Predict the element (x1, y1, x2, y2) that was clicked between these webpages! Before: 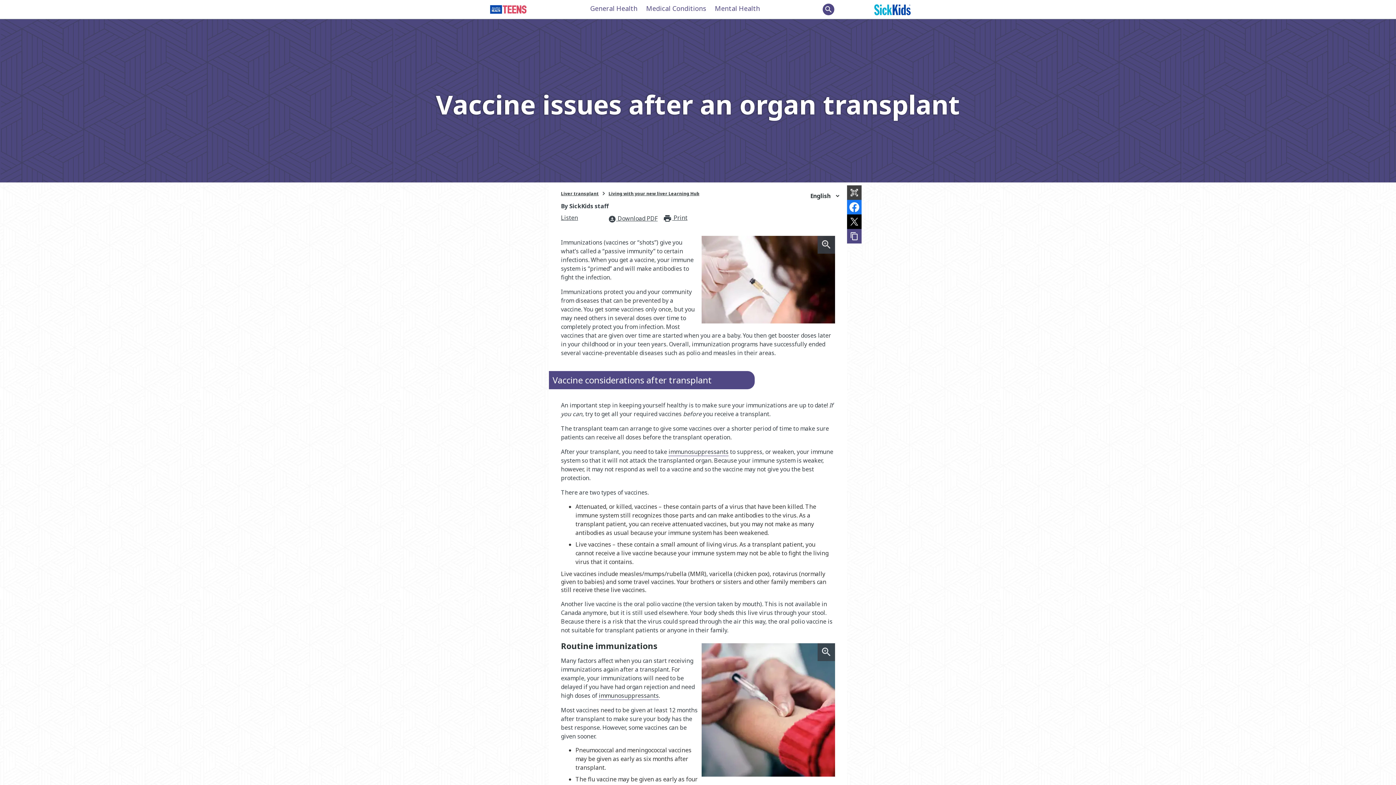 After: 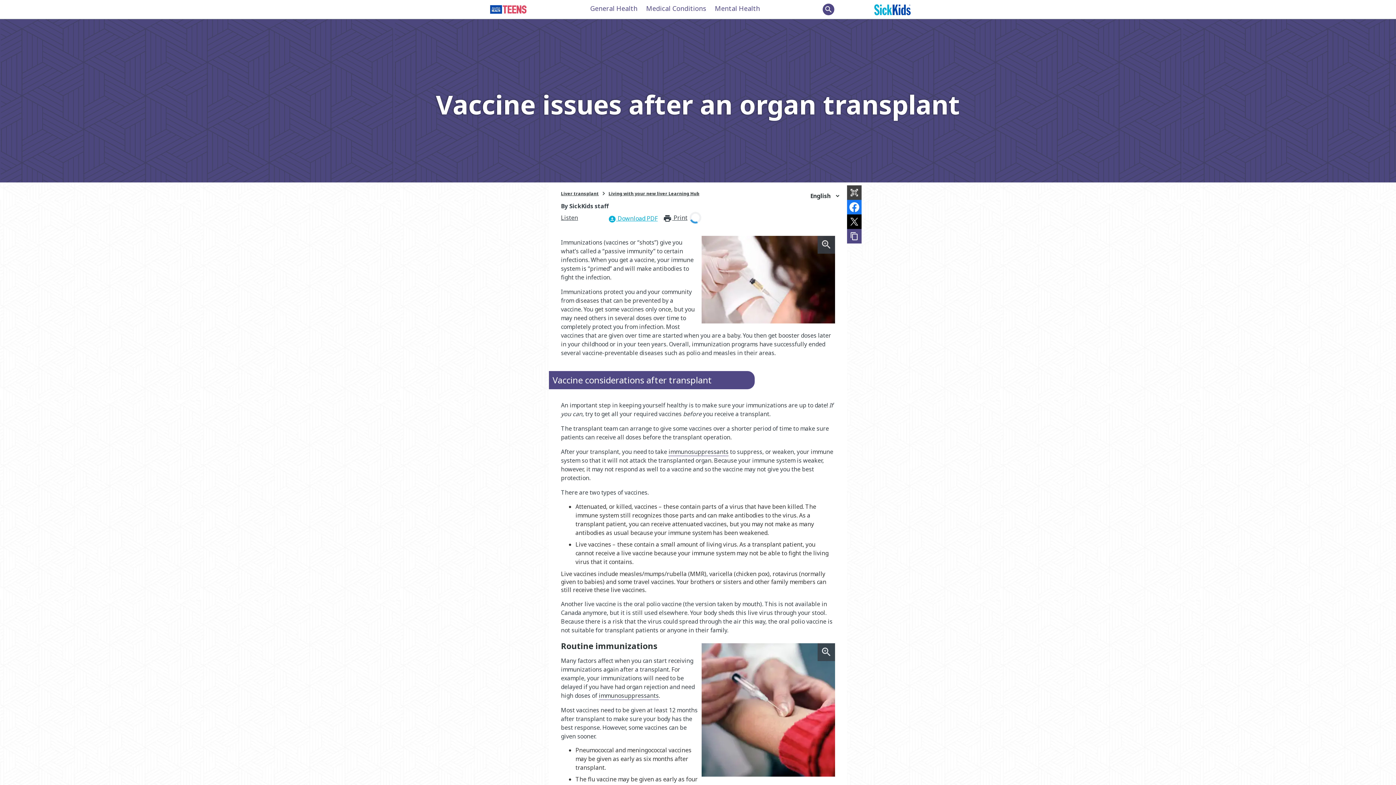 Action: bbox: (608, 213, 657, 223) label: download_for_offline Download PDF